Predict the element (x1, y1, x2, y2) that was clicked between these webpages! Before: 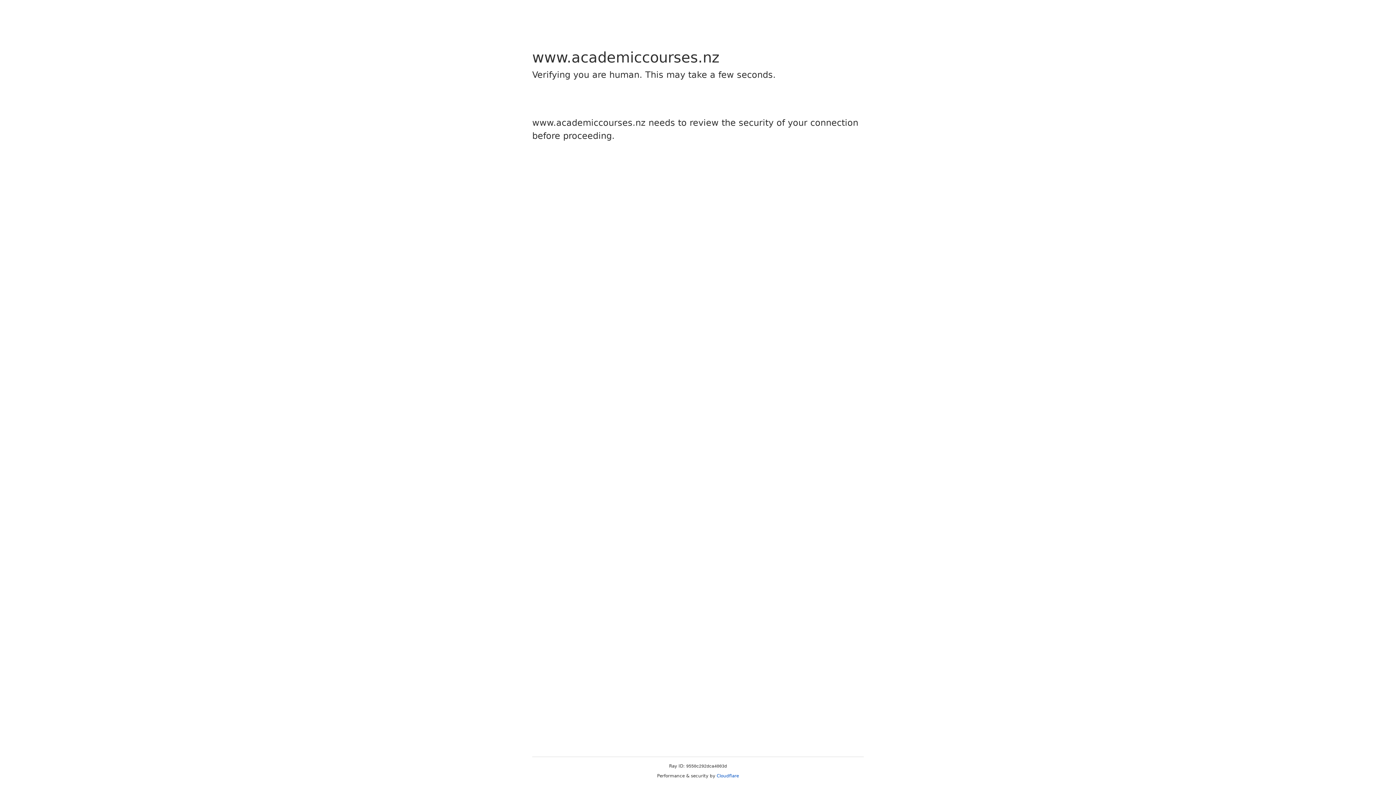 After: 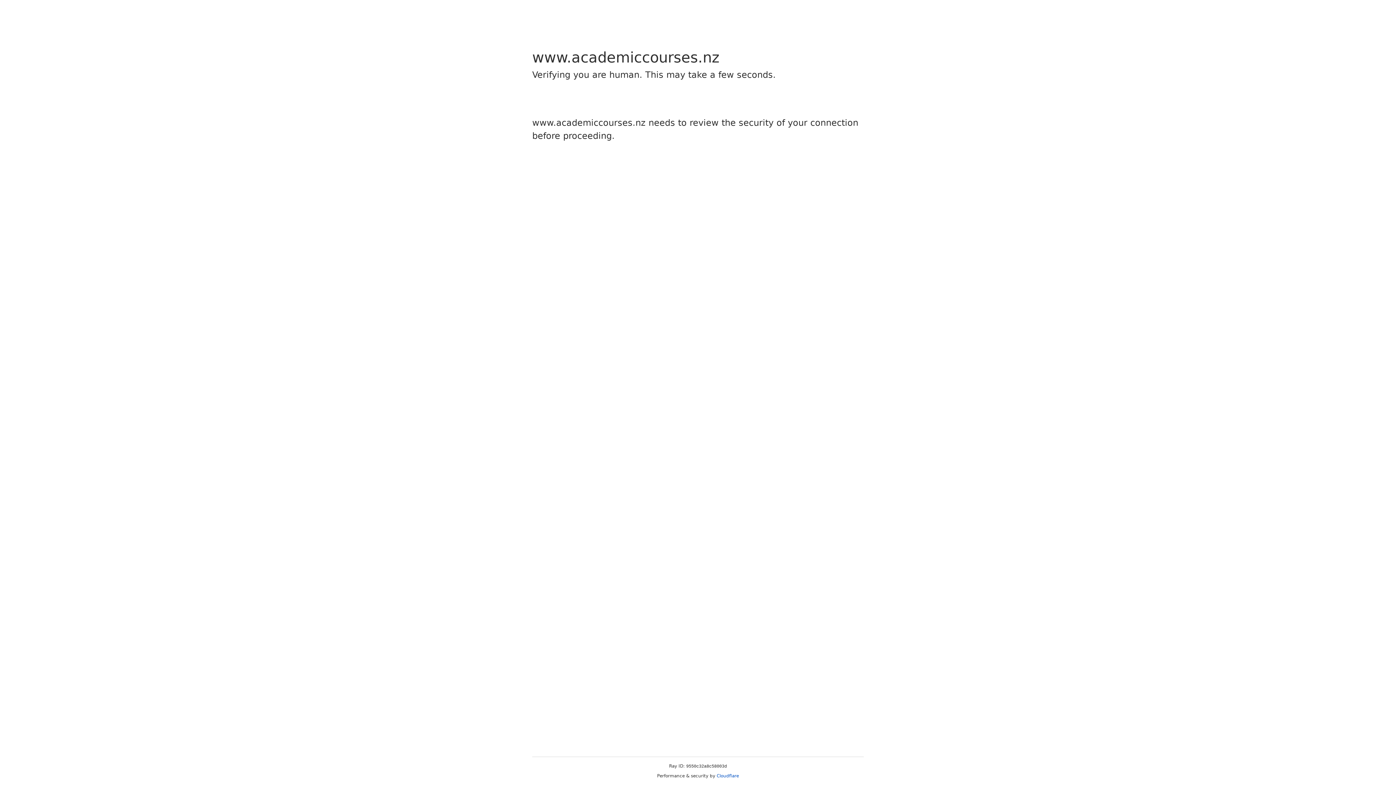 Action: bbox: (716, 773, 739, 778) label: Cloudflare